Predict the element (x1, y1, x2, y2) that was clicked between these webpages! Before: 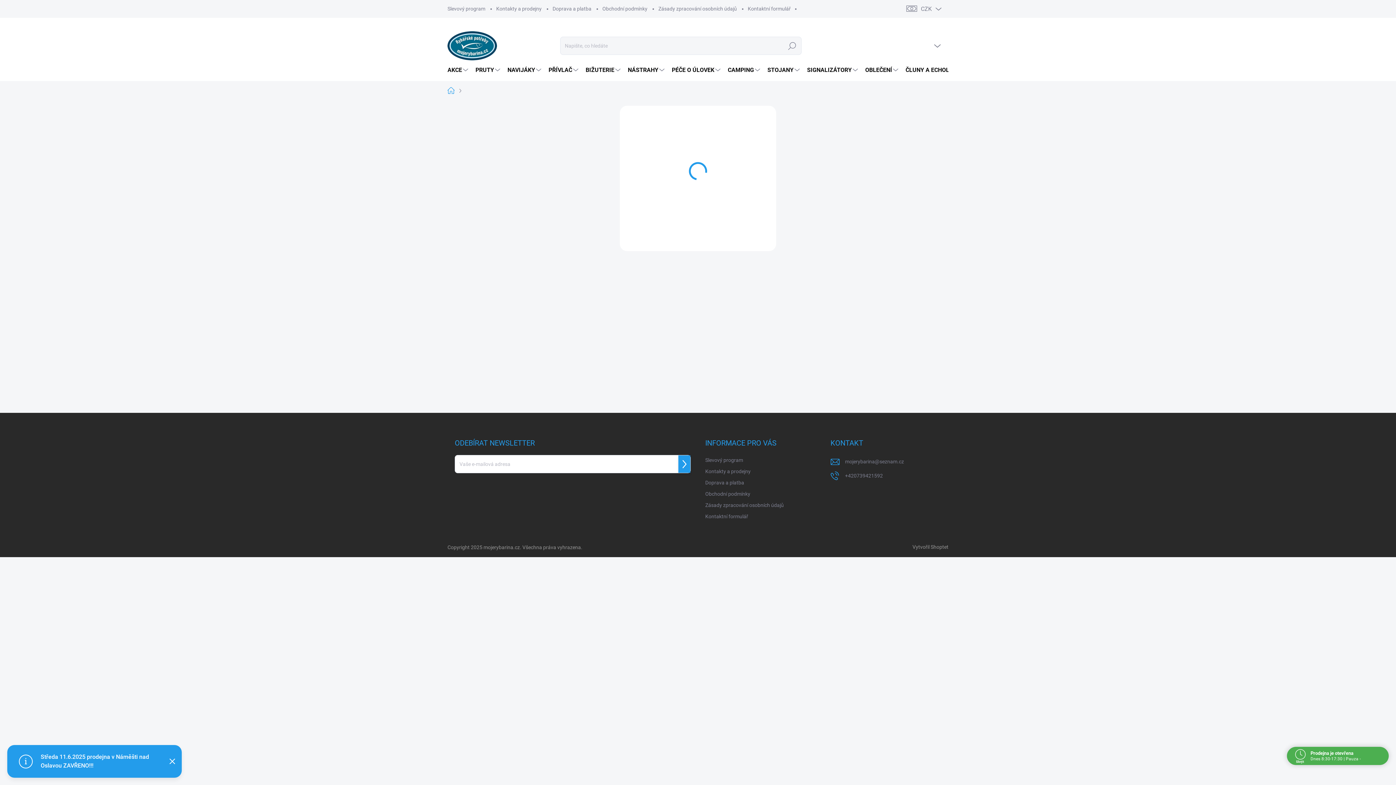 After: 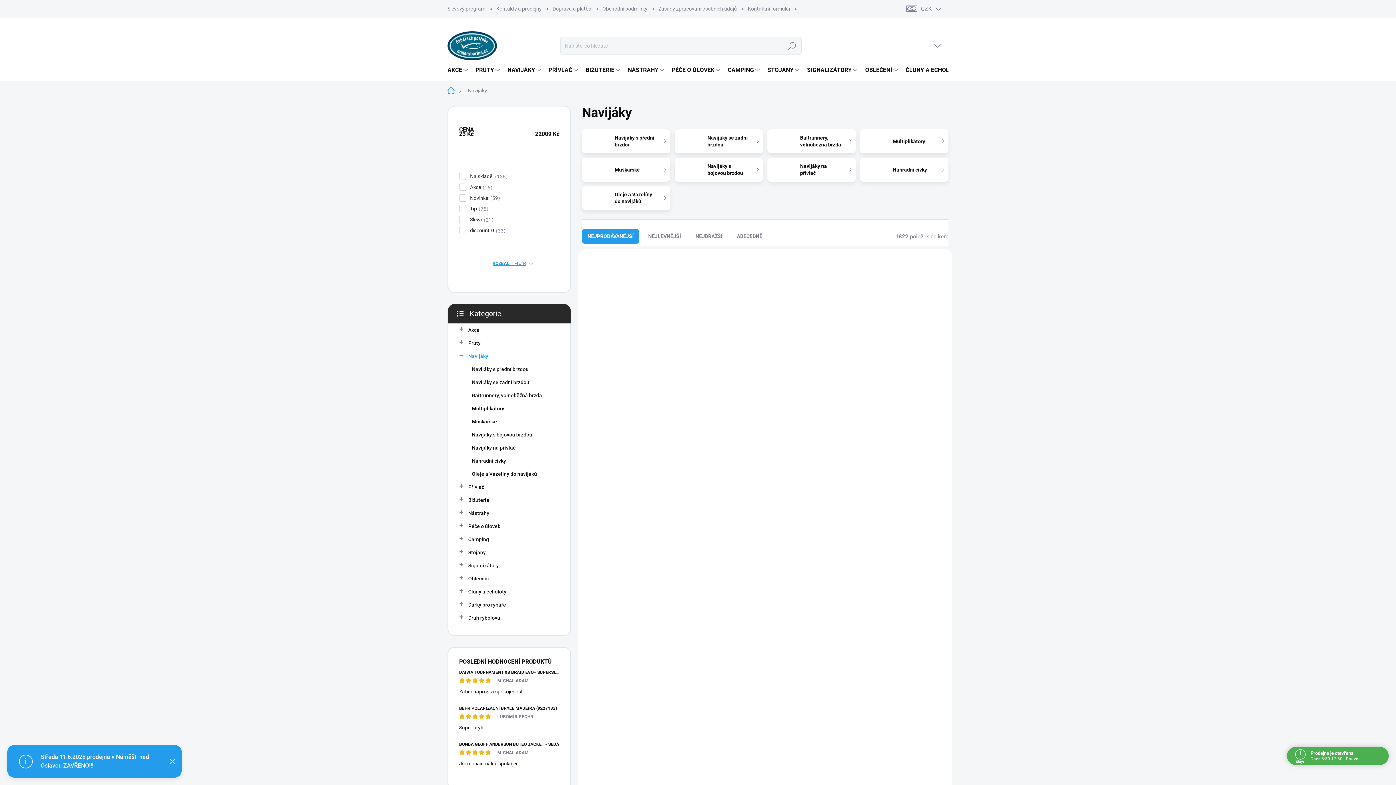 Action: bbox: (502, 59, 543, 81) label: NAVIJÁKY